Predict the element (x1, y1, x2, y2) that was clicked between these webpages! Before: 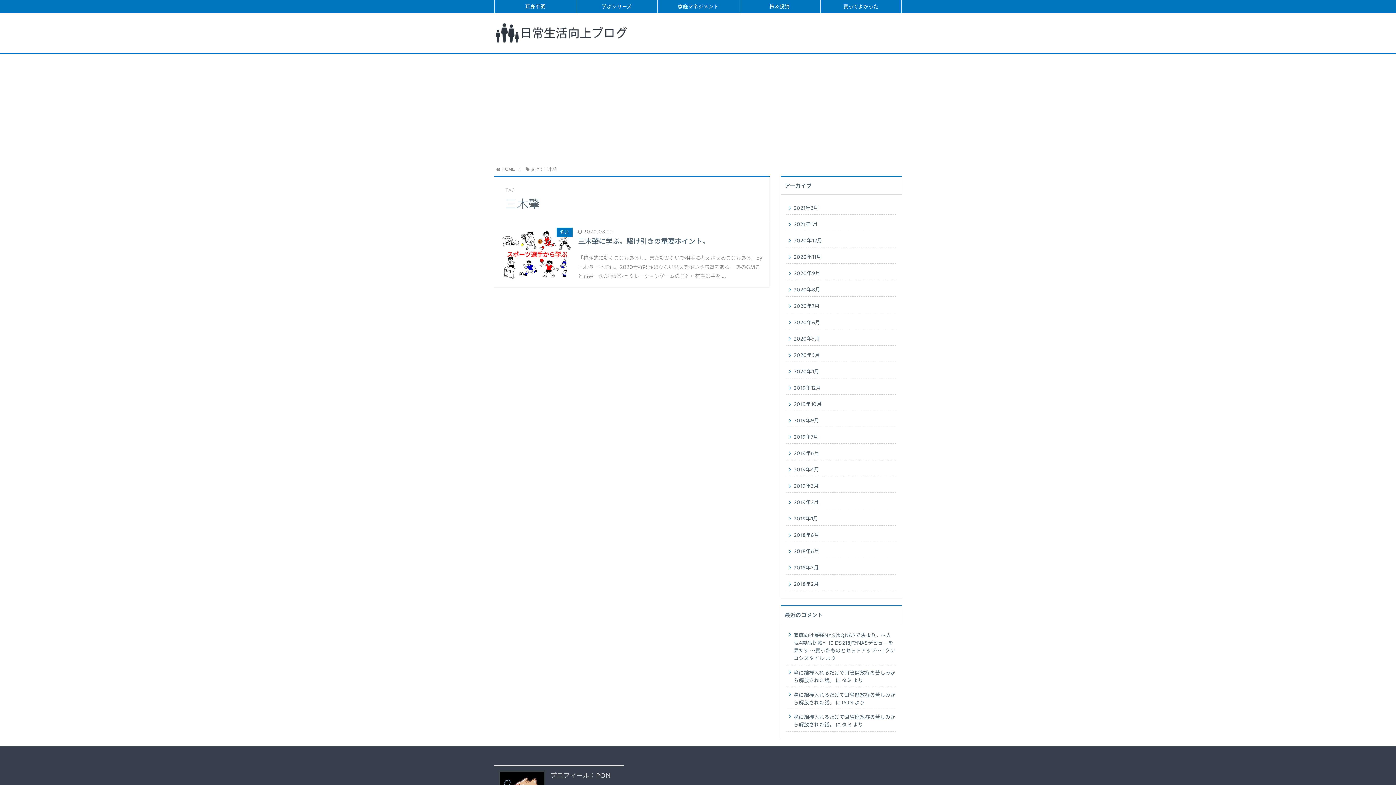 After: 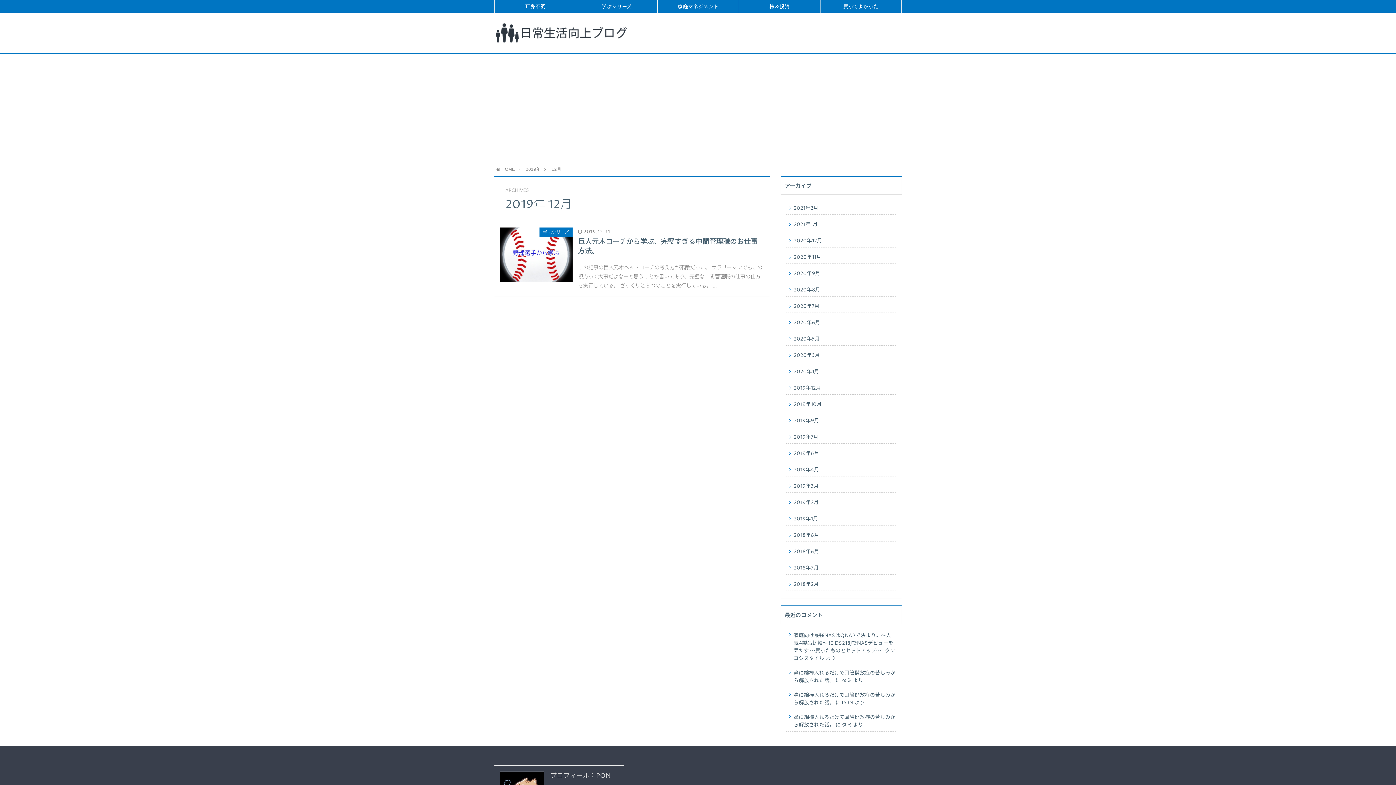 Action: bbox: (786, 380, 896, 395) label: 2019年12月